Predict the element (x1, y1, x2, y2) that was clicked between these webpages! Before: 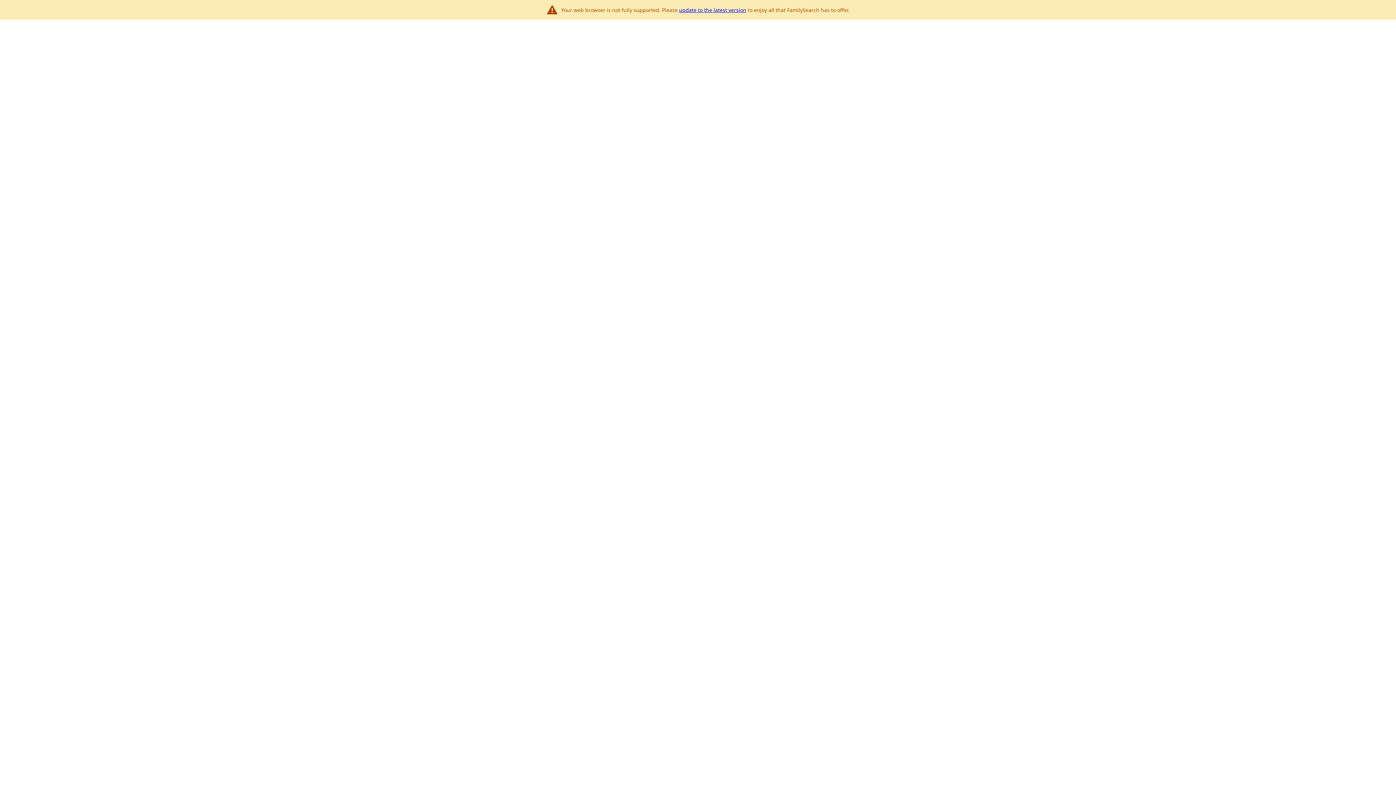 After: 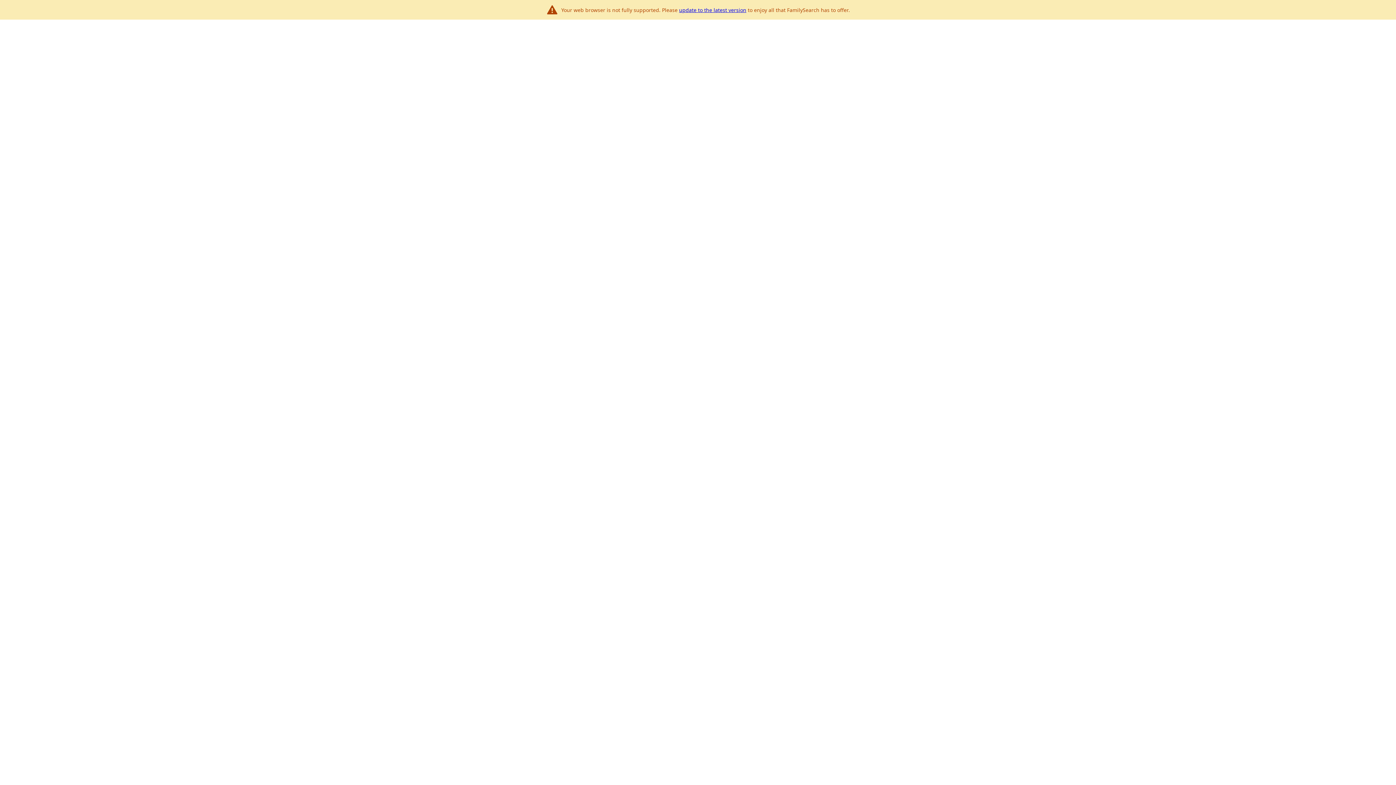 Action: bbox: (679, 6, 746, 13) label: update to the latest version